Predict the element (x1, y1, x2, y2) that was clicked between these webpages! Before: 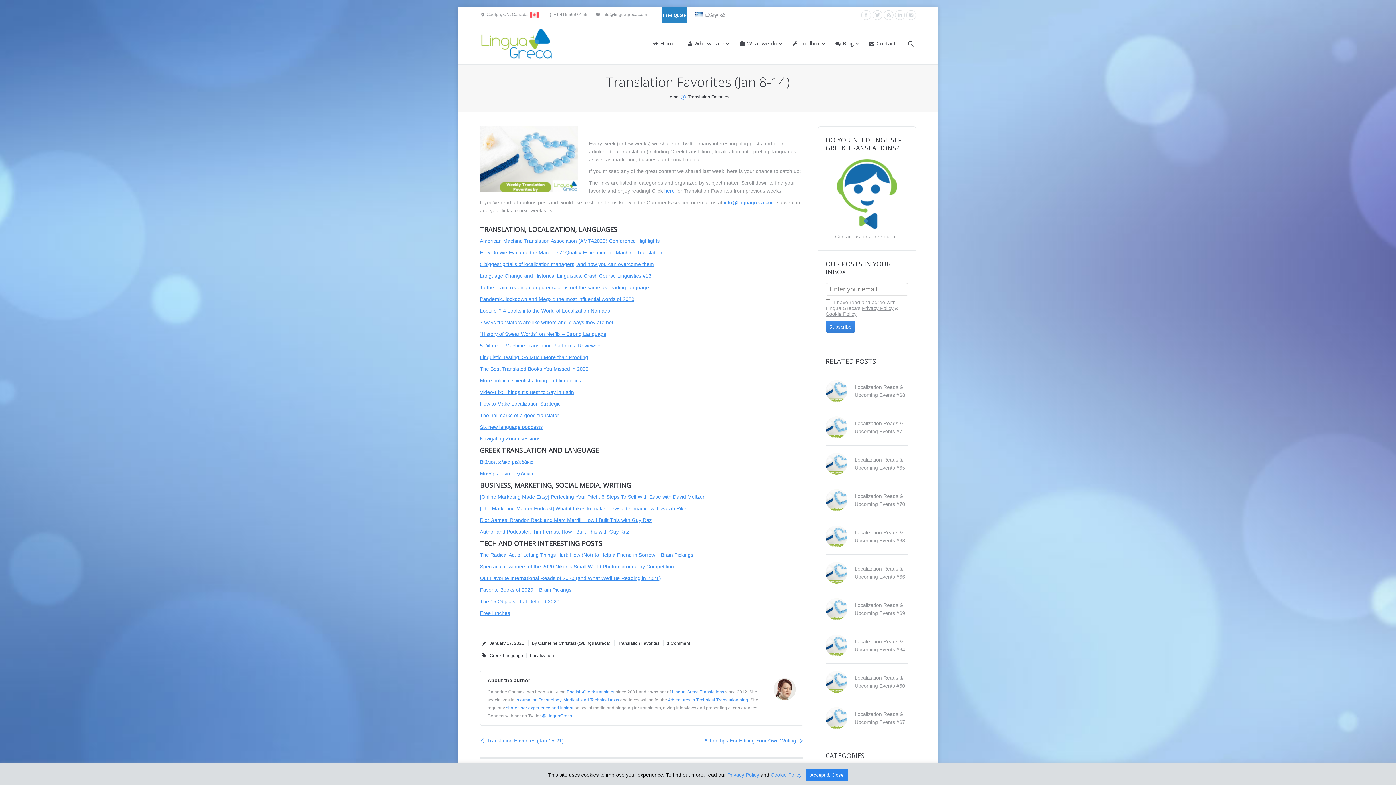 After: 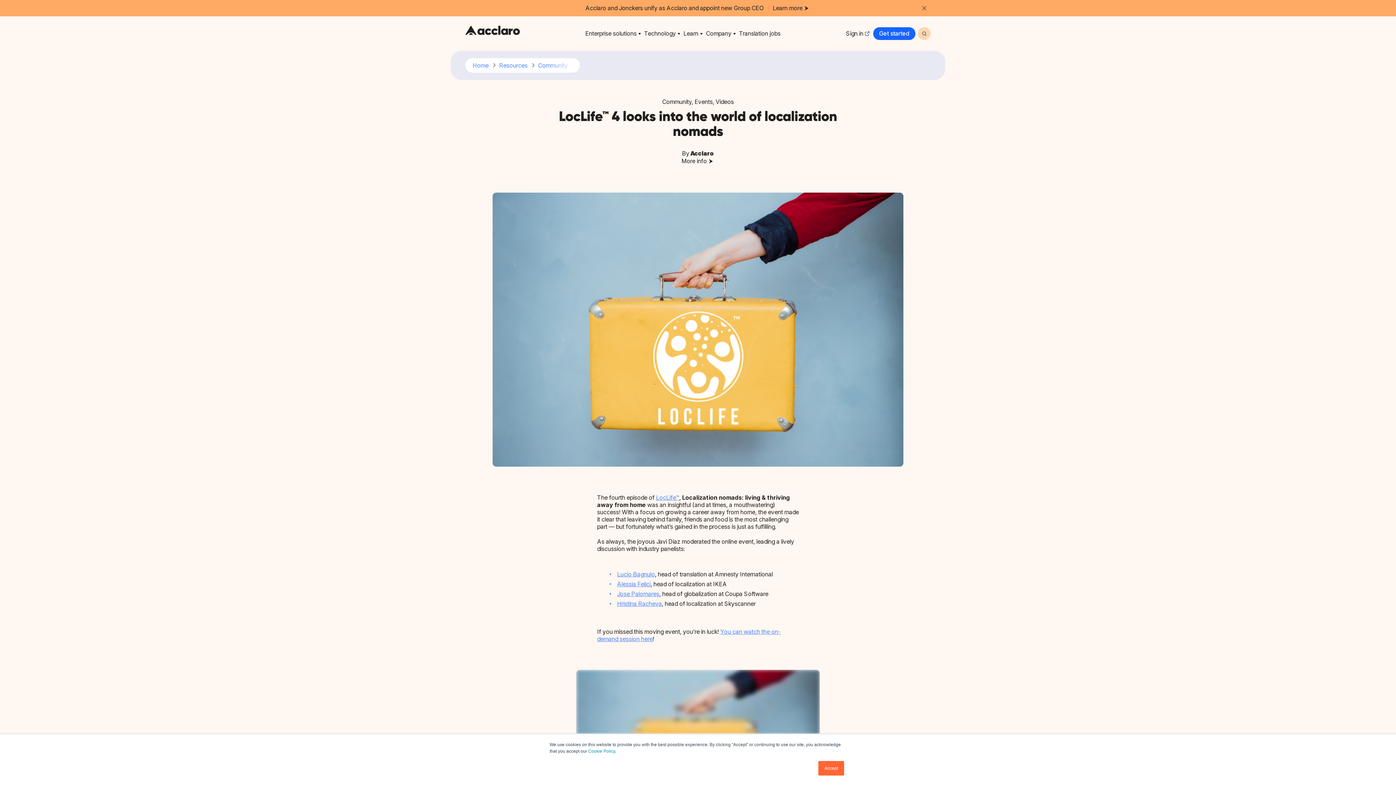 Action: label: LocLife™ 4 Looks into the World of Localization Nomads bbox: (480, 308, 610, 313)